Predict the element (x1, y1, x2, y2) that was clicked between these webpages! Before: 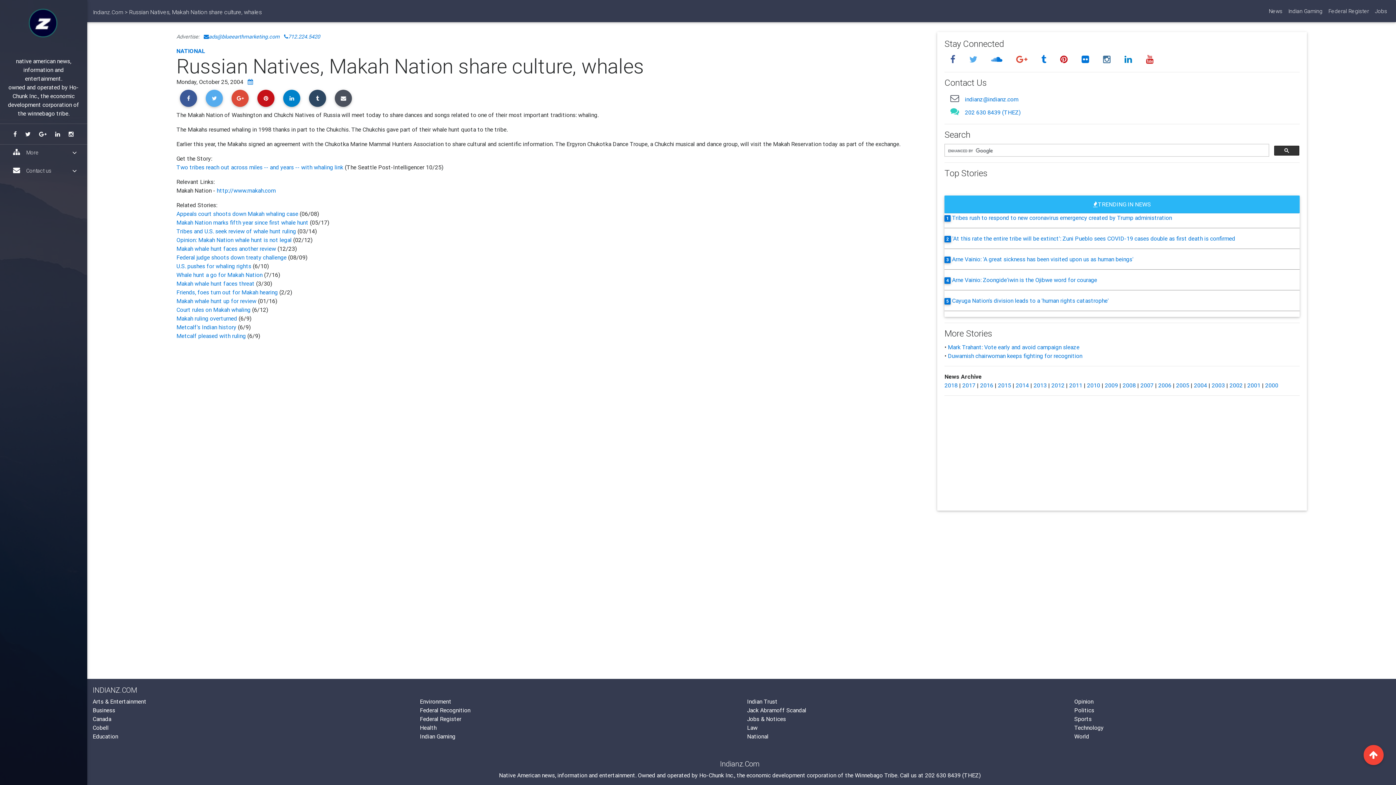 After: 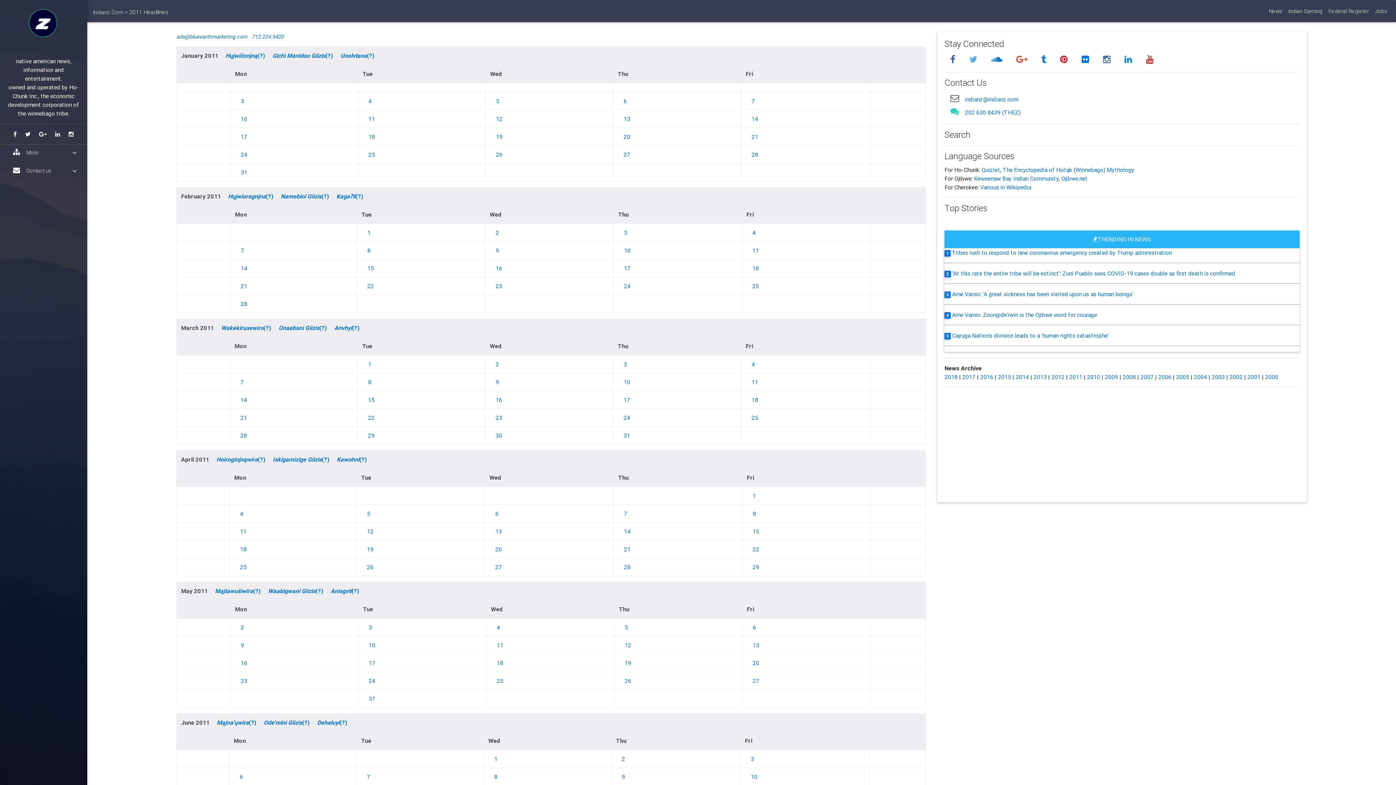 Action: label: 2011 bbox: (1069, 381, 1082, 389)